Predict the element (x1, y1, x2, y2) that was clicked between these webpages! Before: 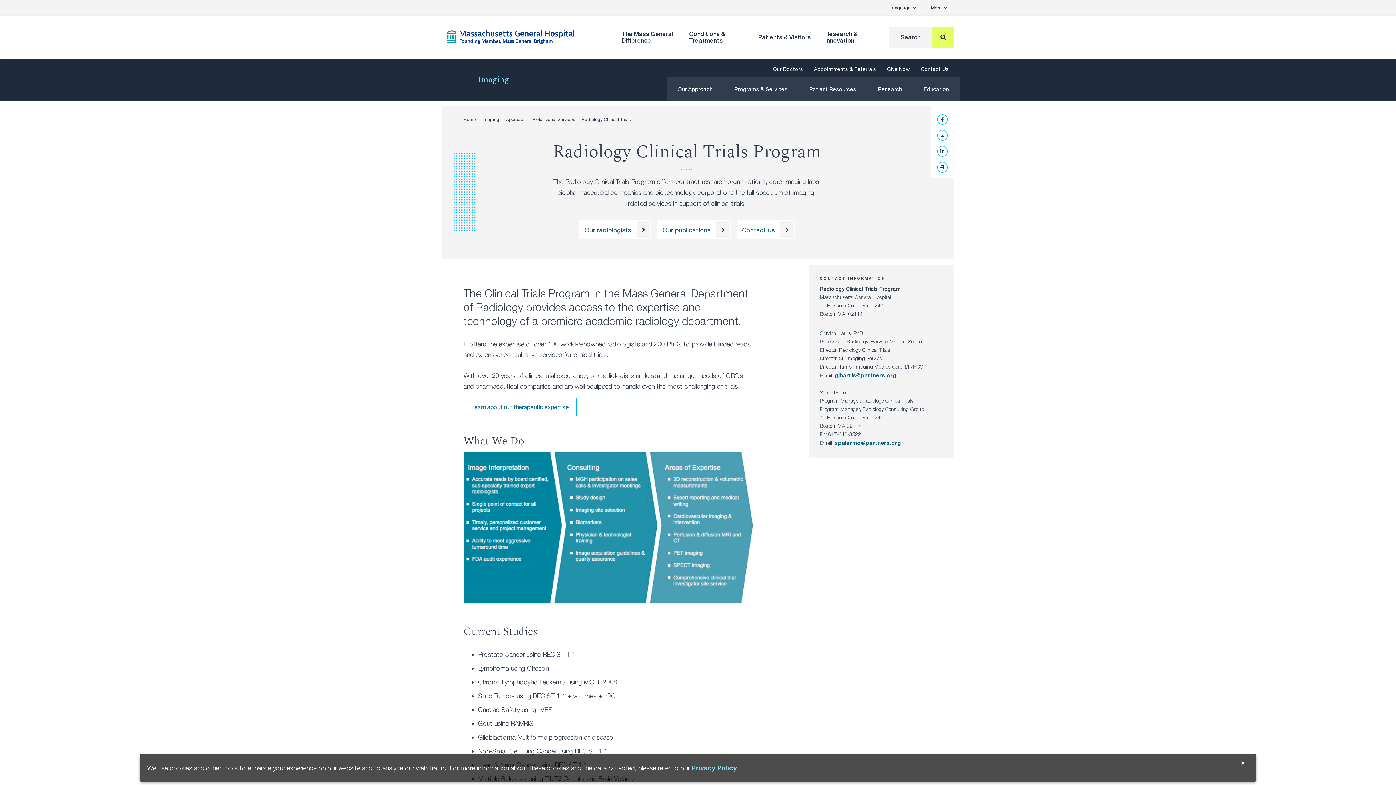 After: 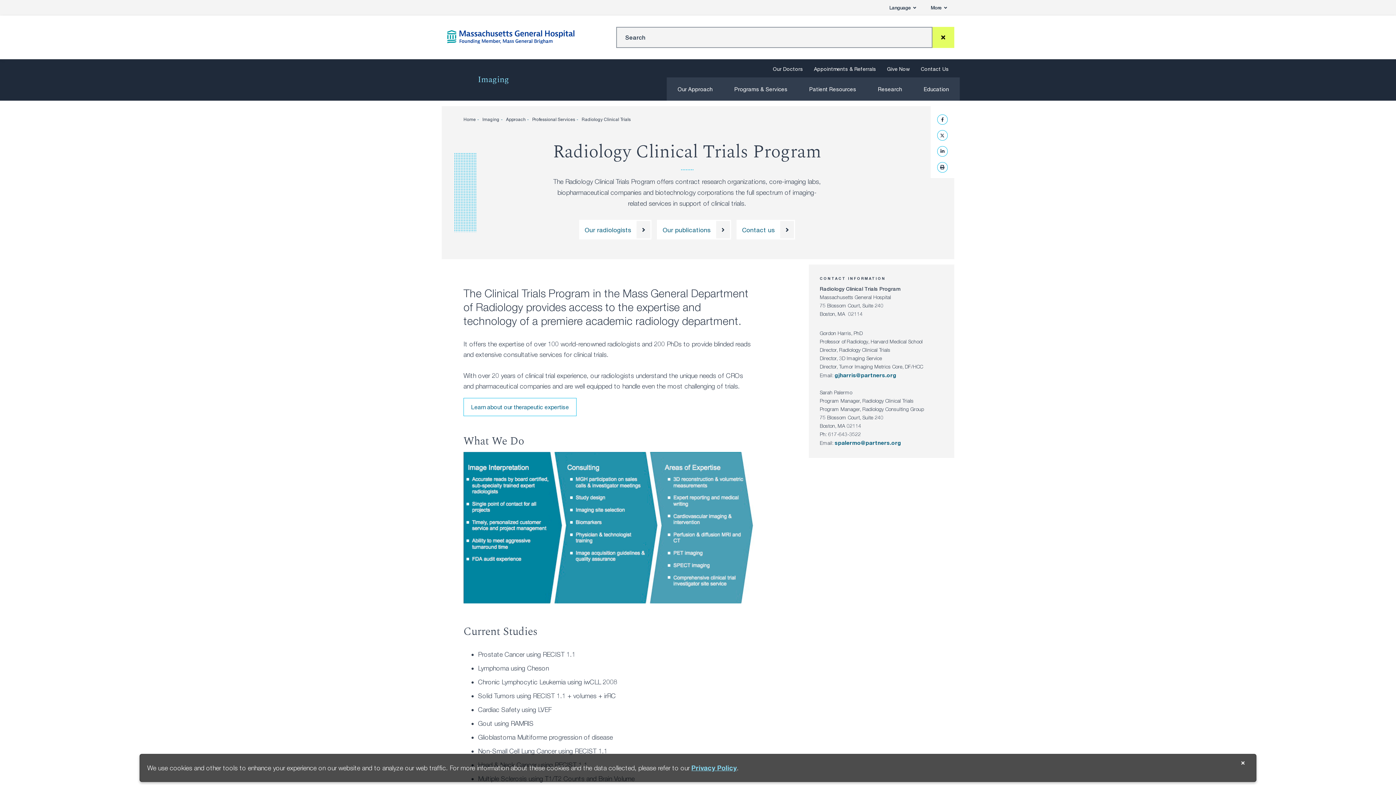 Action: bbox: (889, 26, 954, 48) label: Search